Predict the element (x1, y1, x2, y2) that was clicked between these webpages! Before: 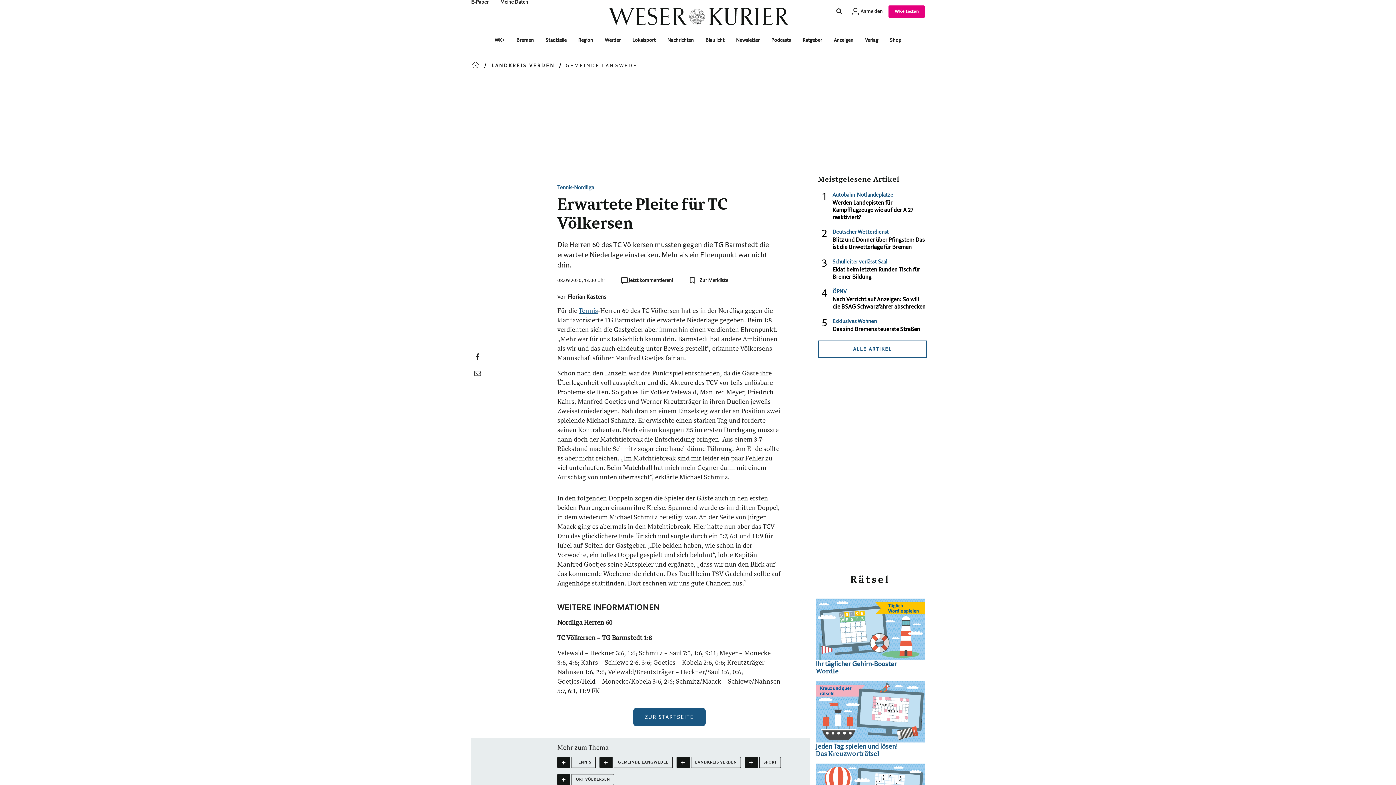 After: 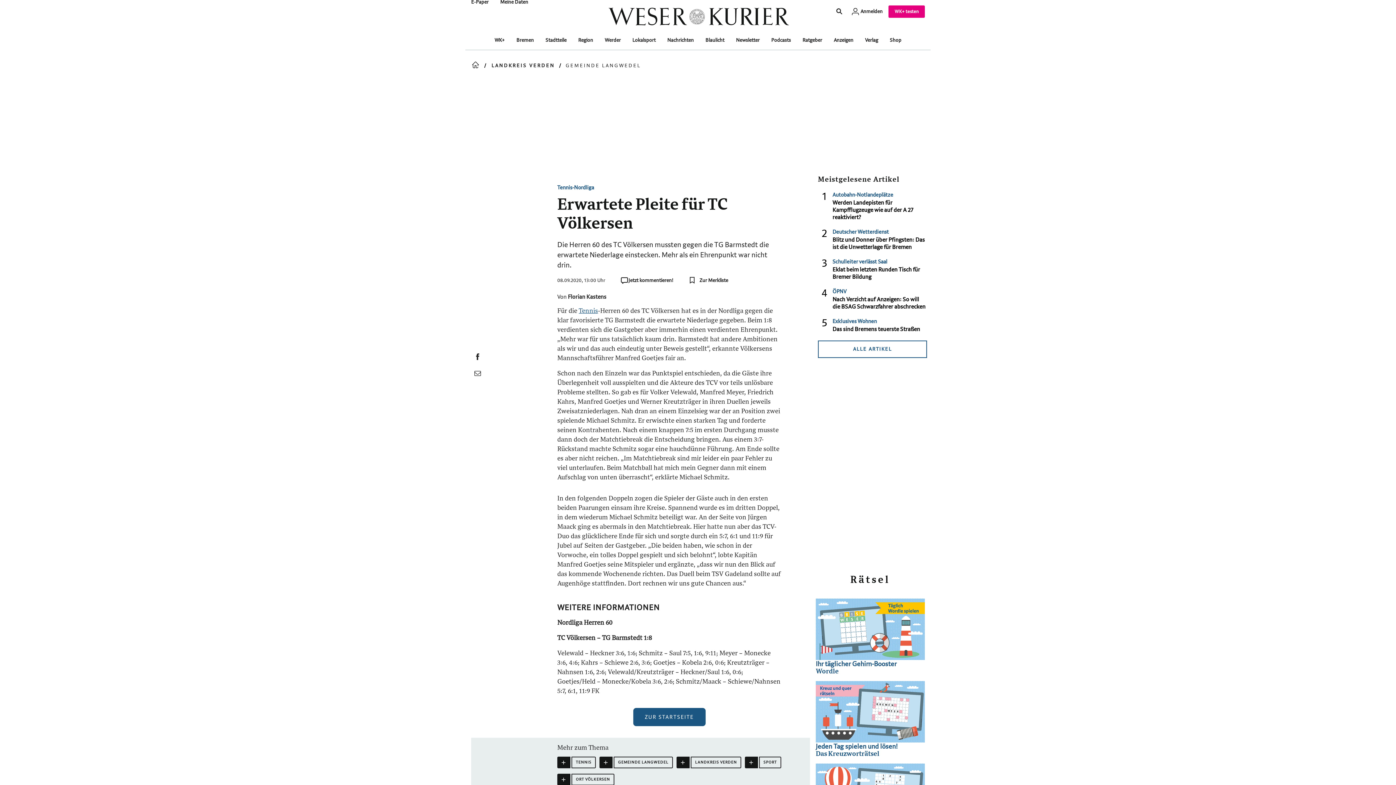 Action: bbox: (473, 352, 482, 364) label: Inhalt auf Facebook teilen